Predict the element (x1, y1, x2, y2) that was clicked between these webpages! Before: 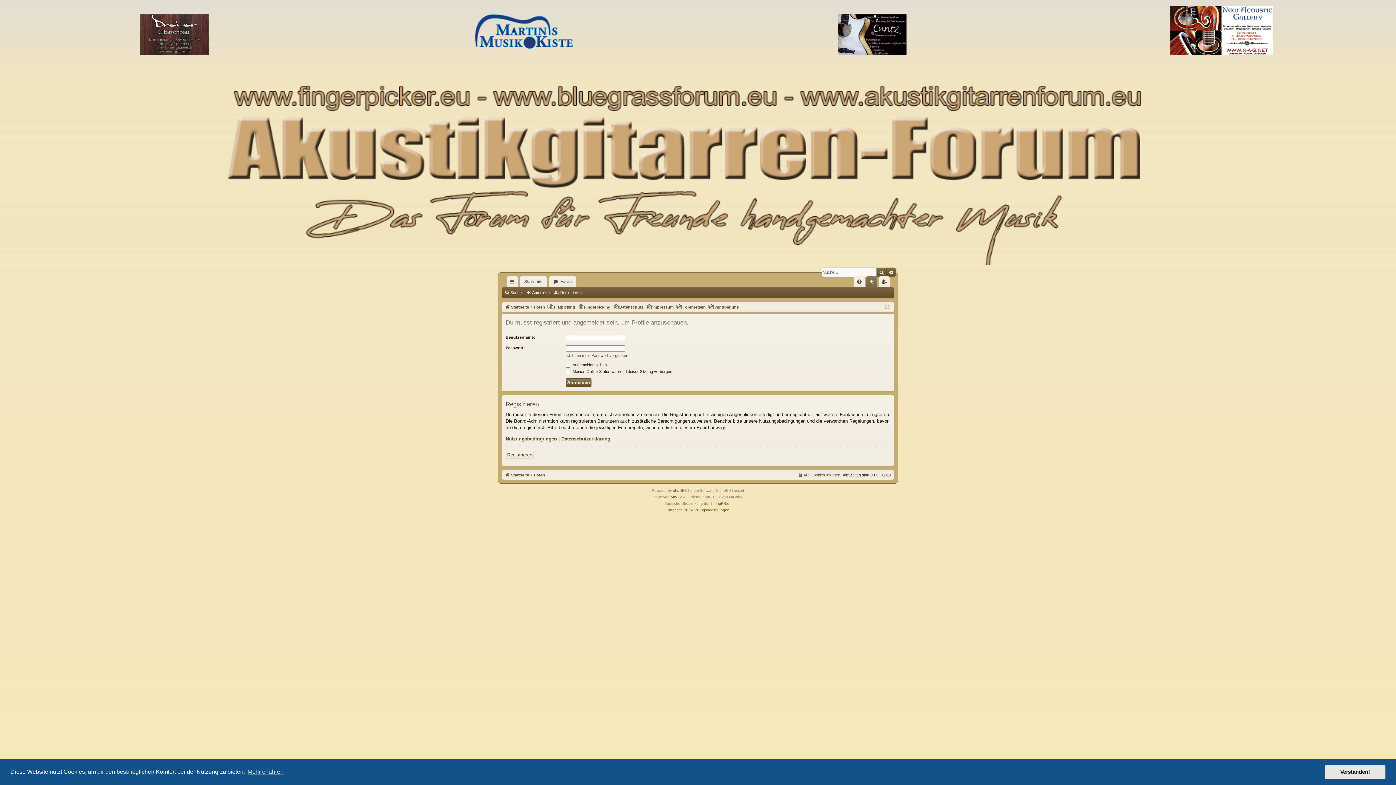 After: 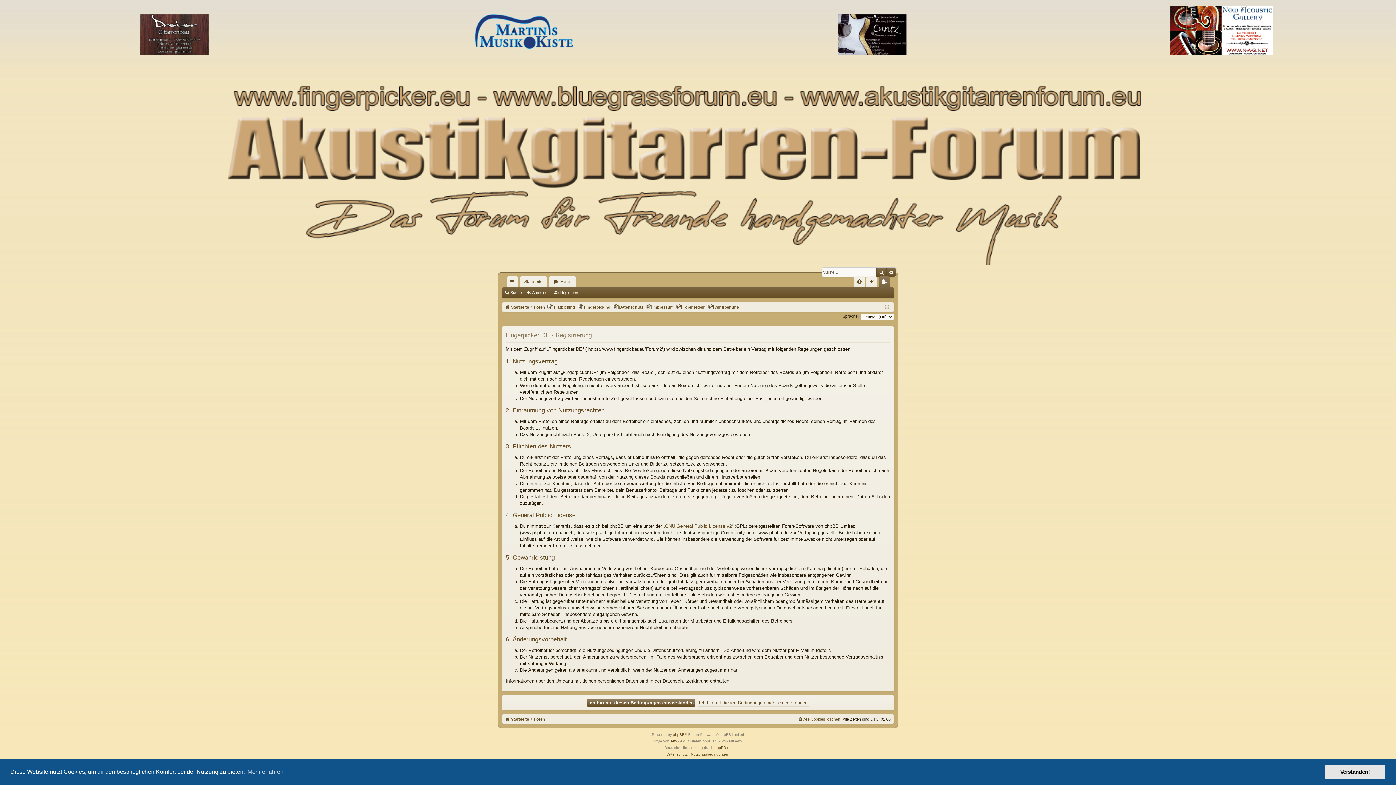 Action: label: Registrieren bbox: (553, 287, 584, 297)